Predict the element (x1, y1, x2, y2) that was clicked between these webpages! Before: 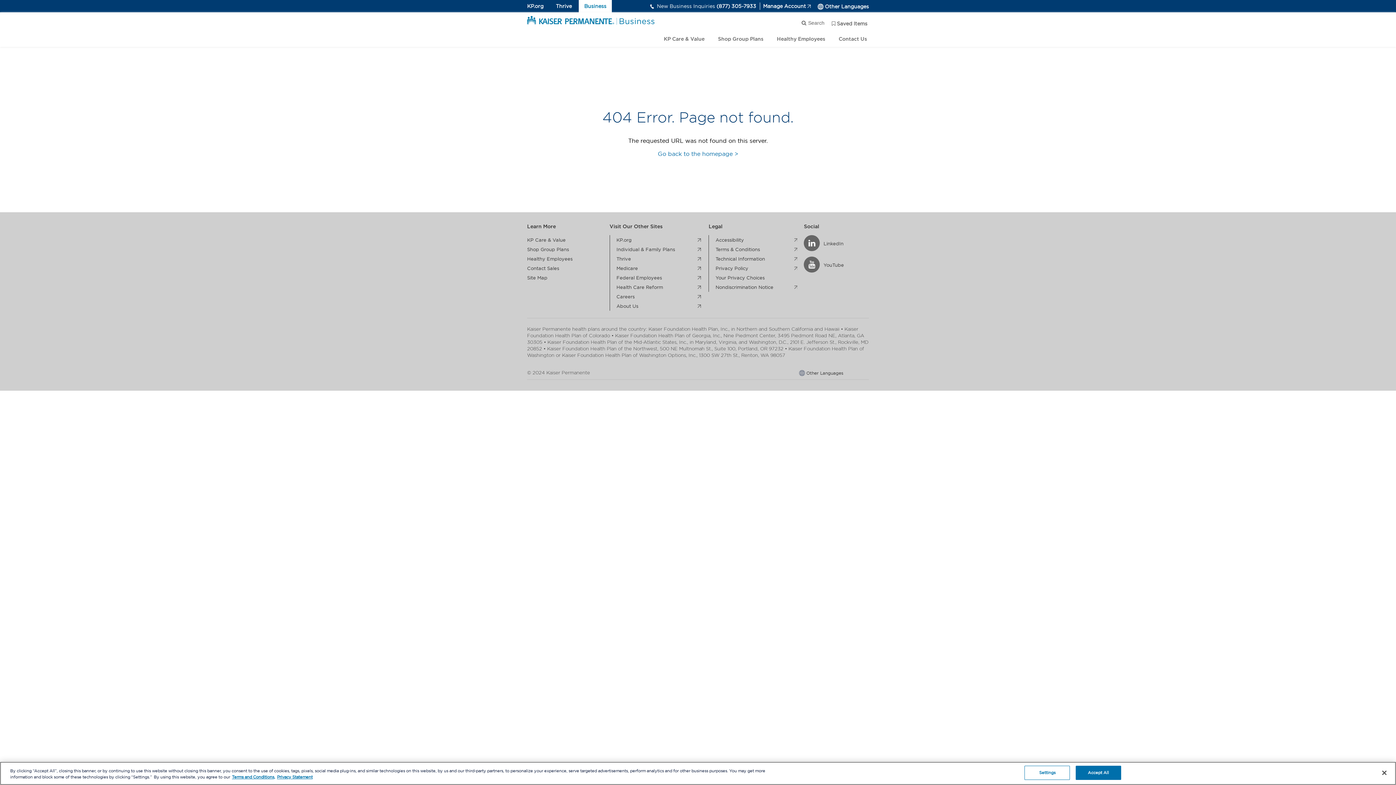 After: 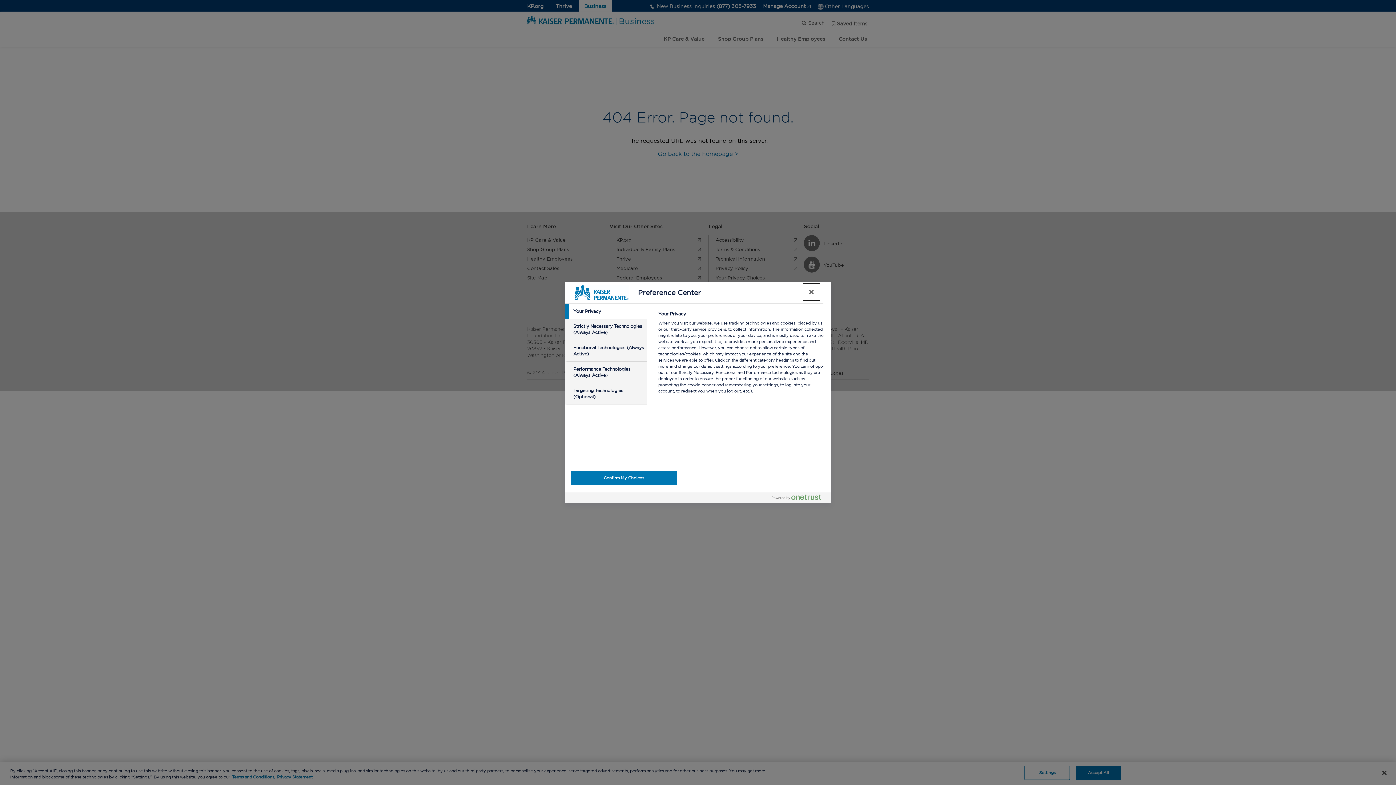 Action: bbox: (1024, 766, 1070, 780) label: Settings